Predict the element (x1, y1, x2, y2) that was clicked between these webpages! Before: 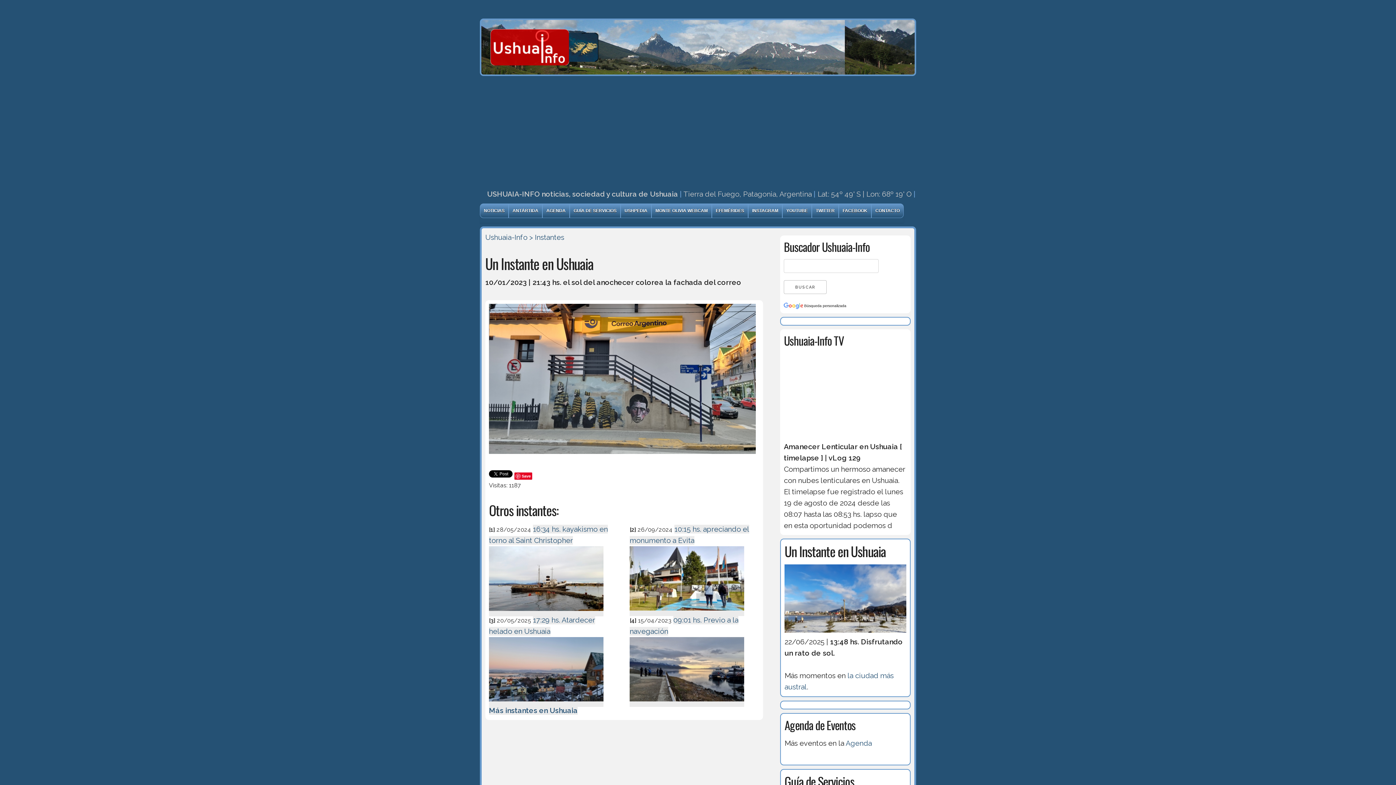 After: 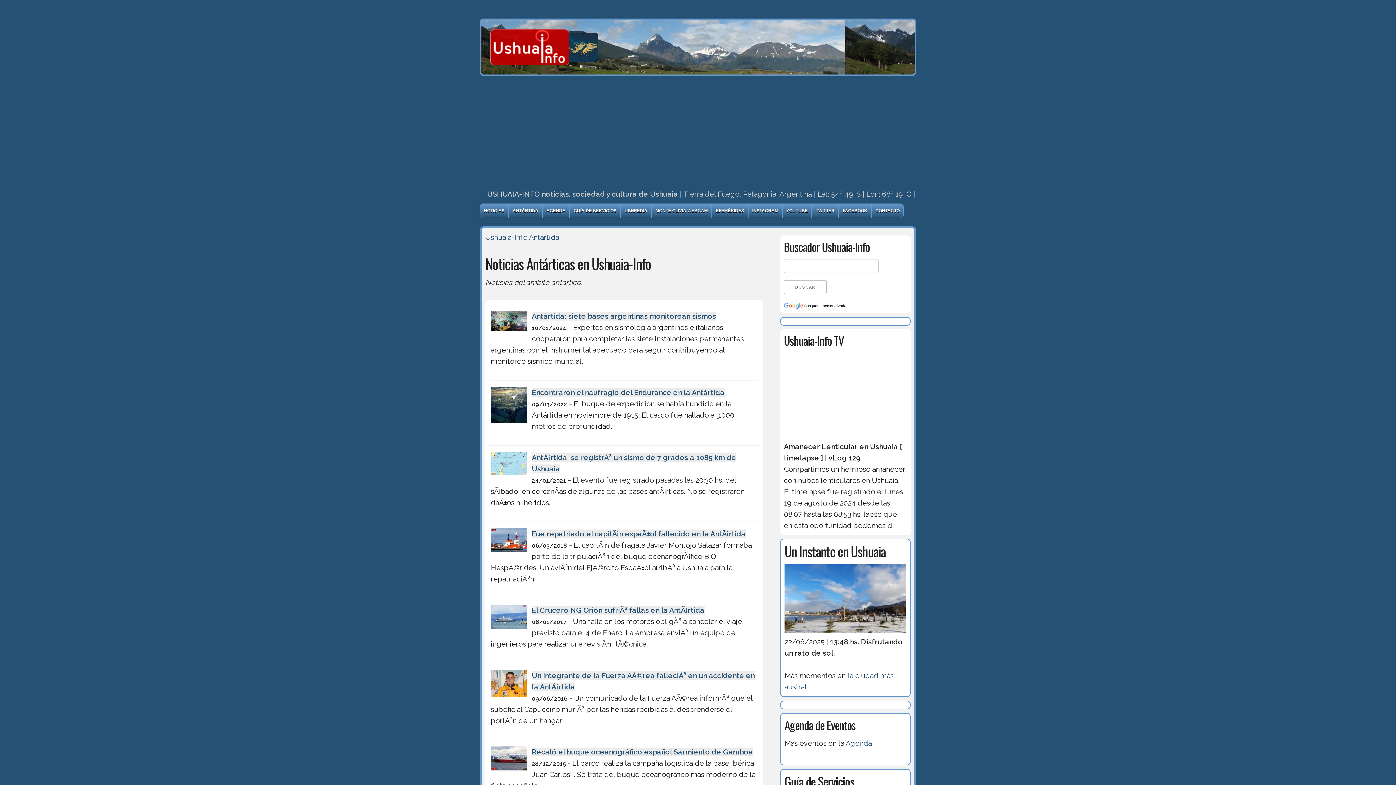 Action: label: ANTÁRTIDA bbox: (509, 204, 542, 217)